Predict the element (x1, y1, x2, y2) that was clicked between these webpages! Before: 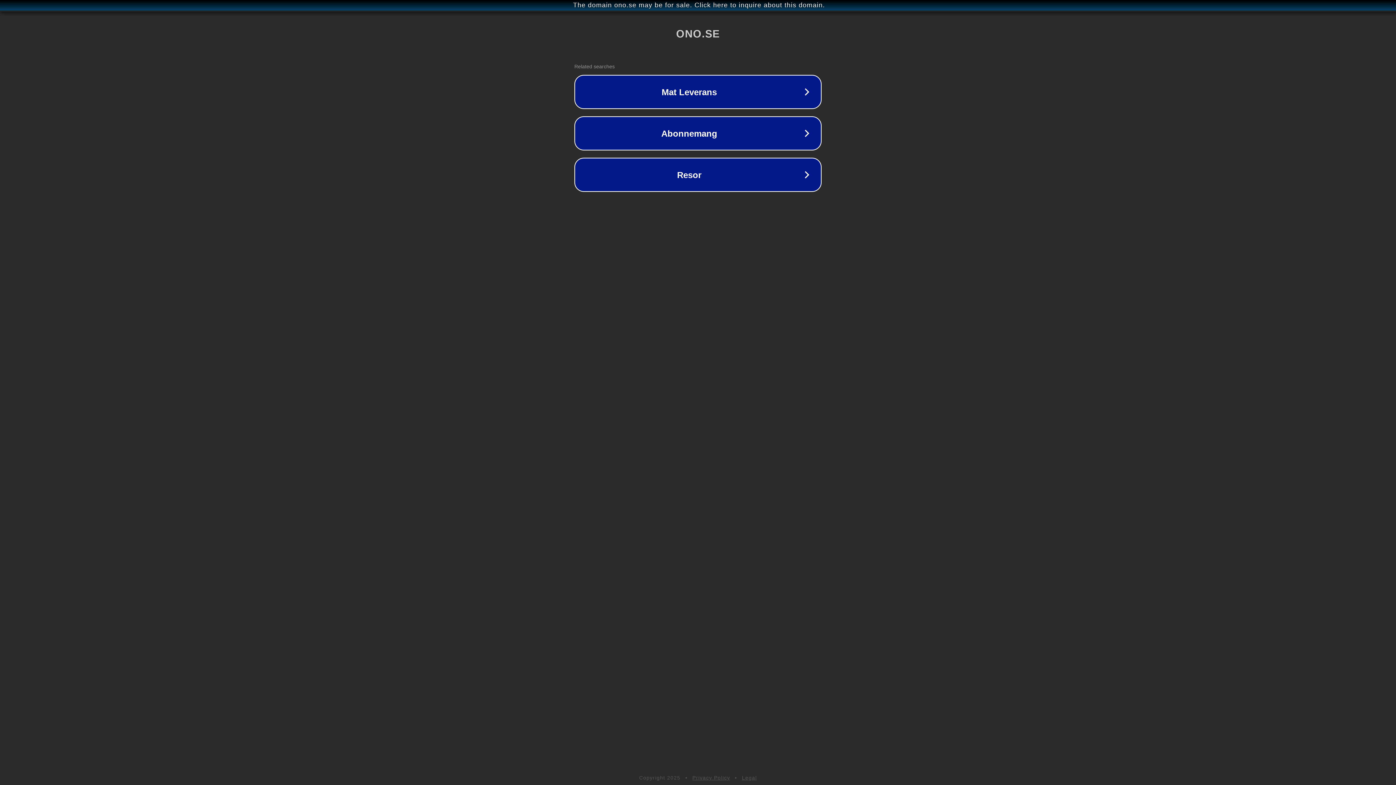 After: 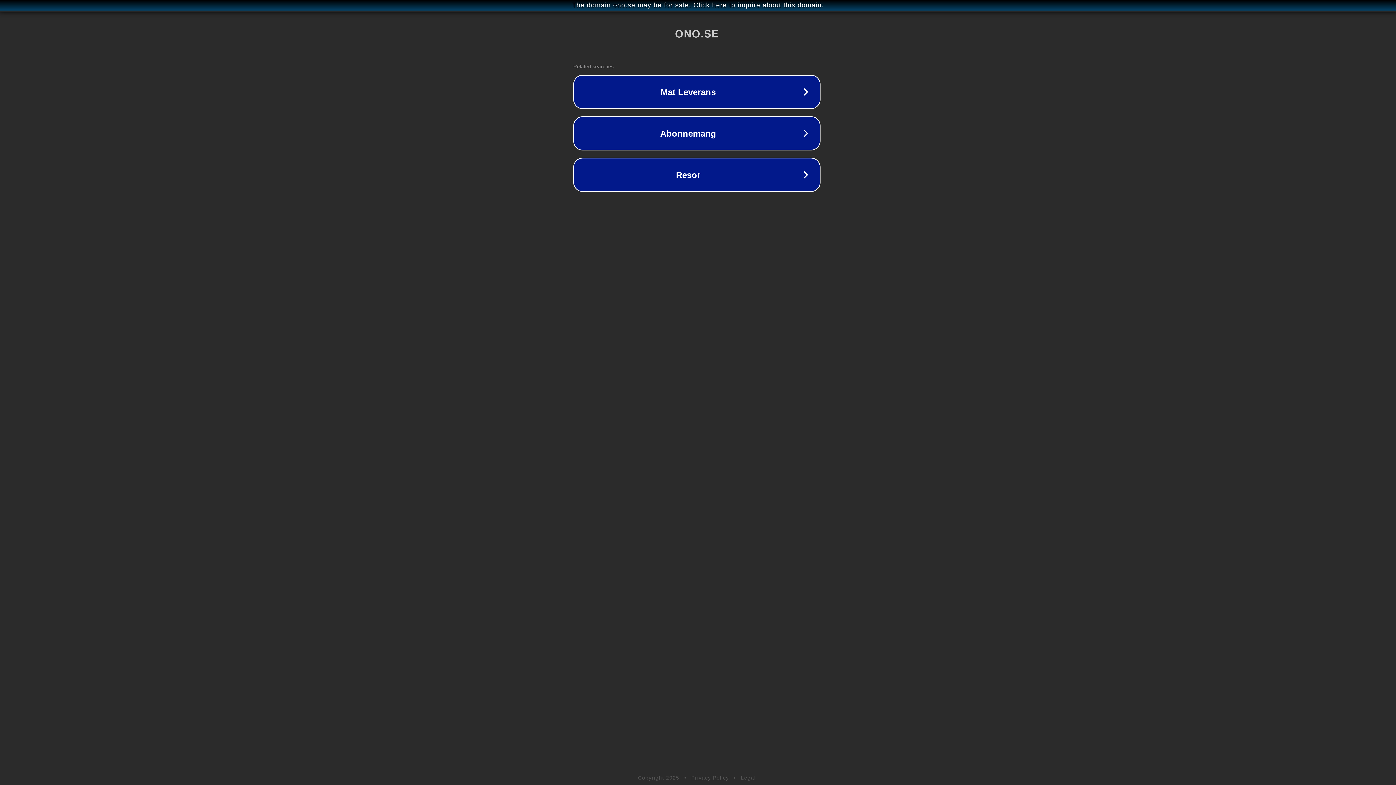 Action: label: The domain ono.se may be for sale. Click here to inquire about this domain. bbox: (1, 1, 1397, 9)